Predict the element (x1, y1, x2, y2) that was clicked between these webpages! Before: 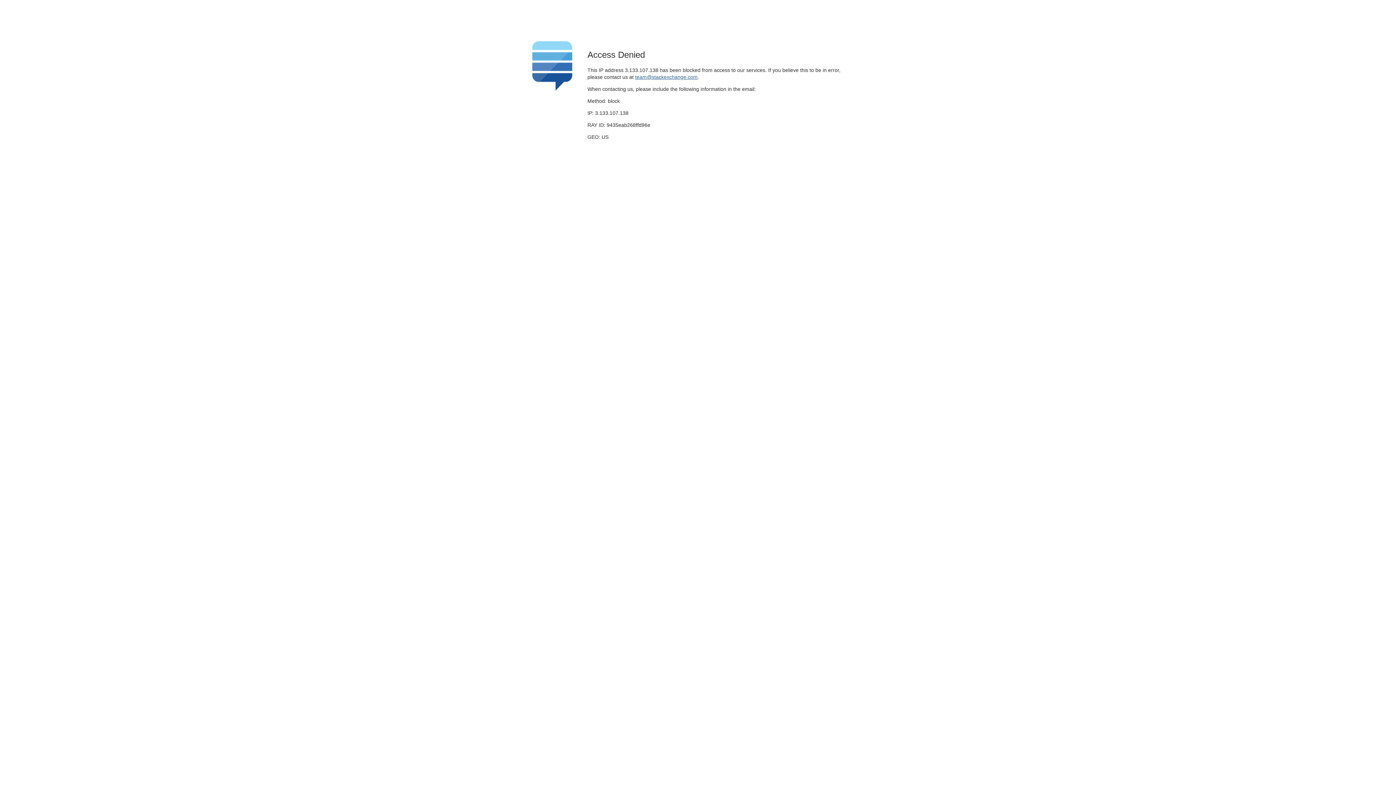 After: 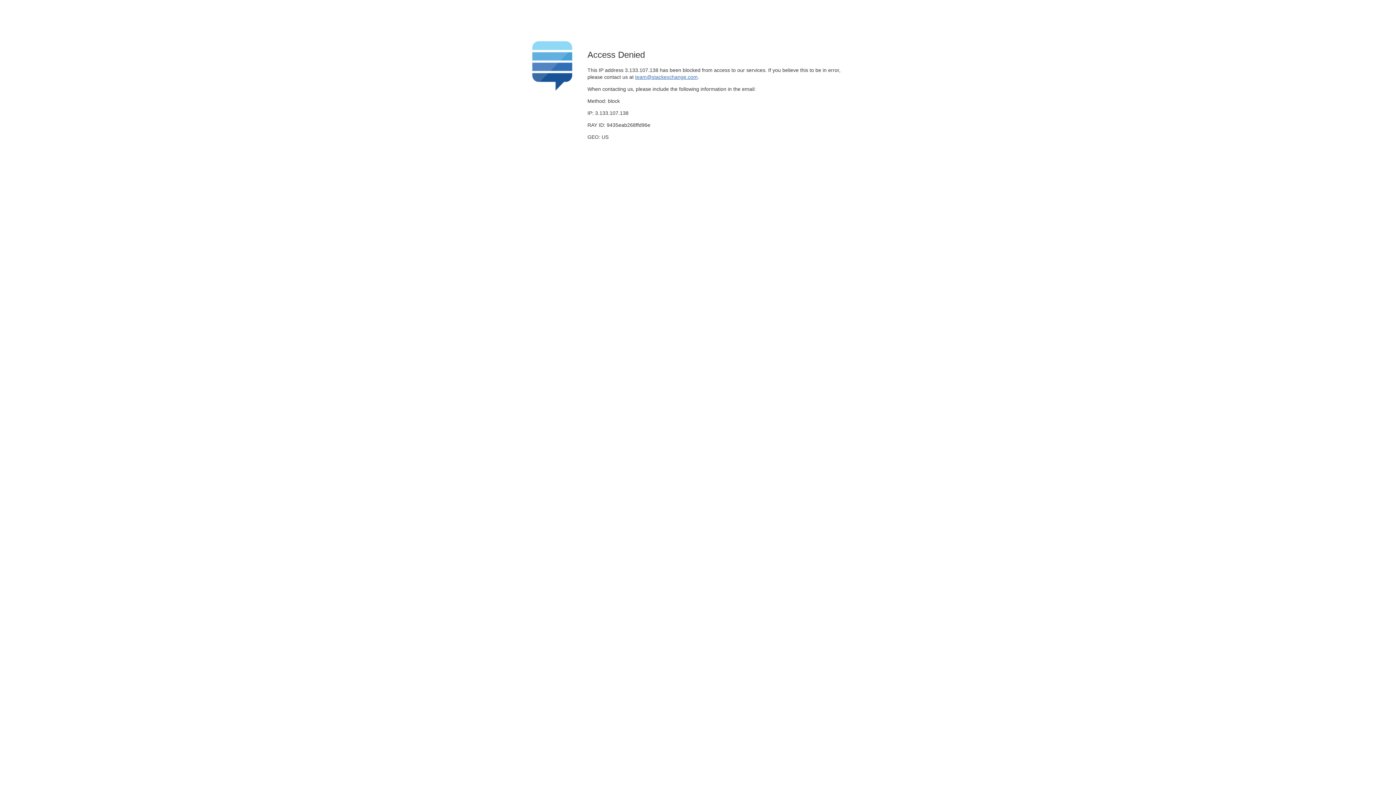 Action: bbox: (635, 74, 697, 79) label: team@stackexchange.com